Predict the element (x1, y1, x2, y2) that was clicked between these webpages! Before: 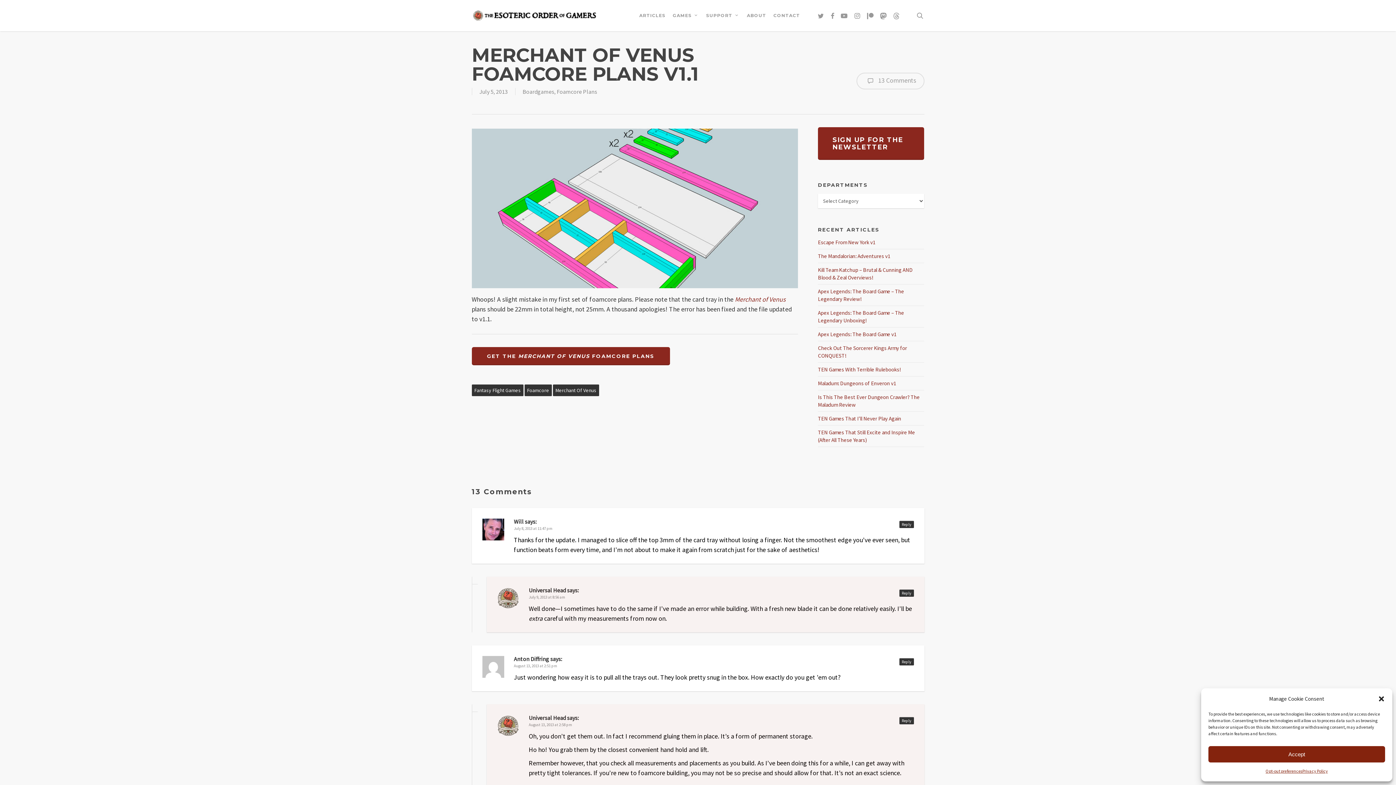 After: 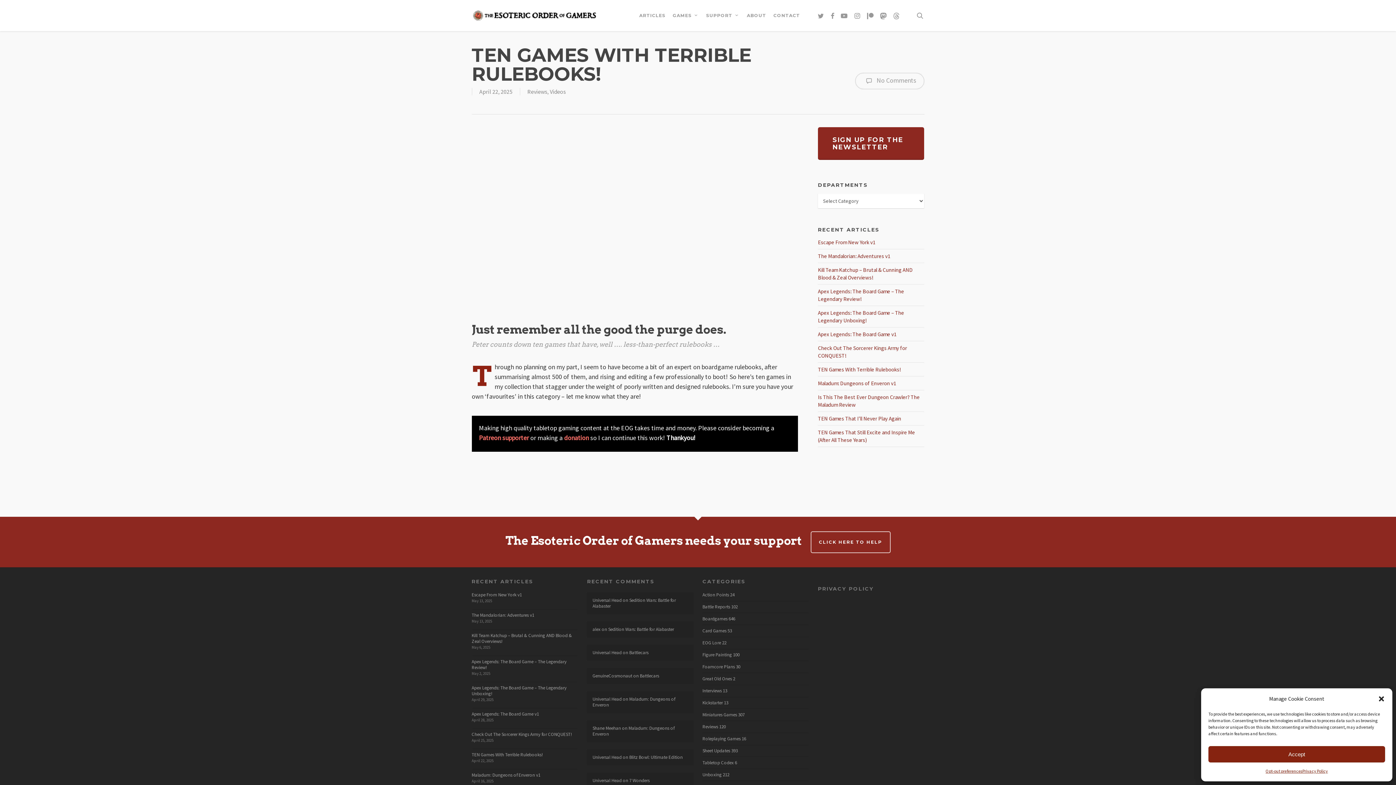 Action: label: TEN Games With Terrible Rulebooks! bbox: (818, 366, 901, 373)